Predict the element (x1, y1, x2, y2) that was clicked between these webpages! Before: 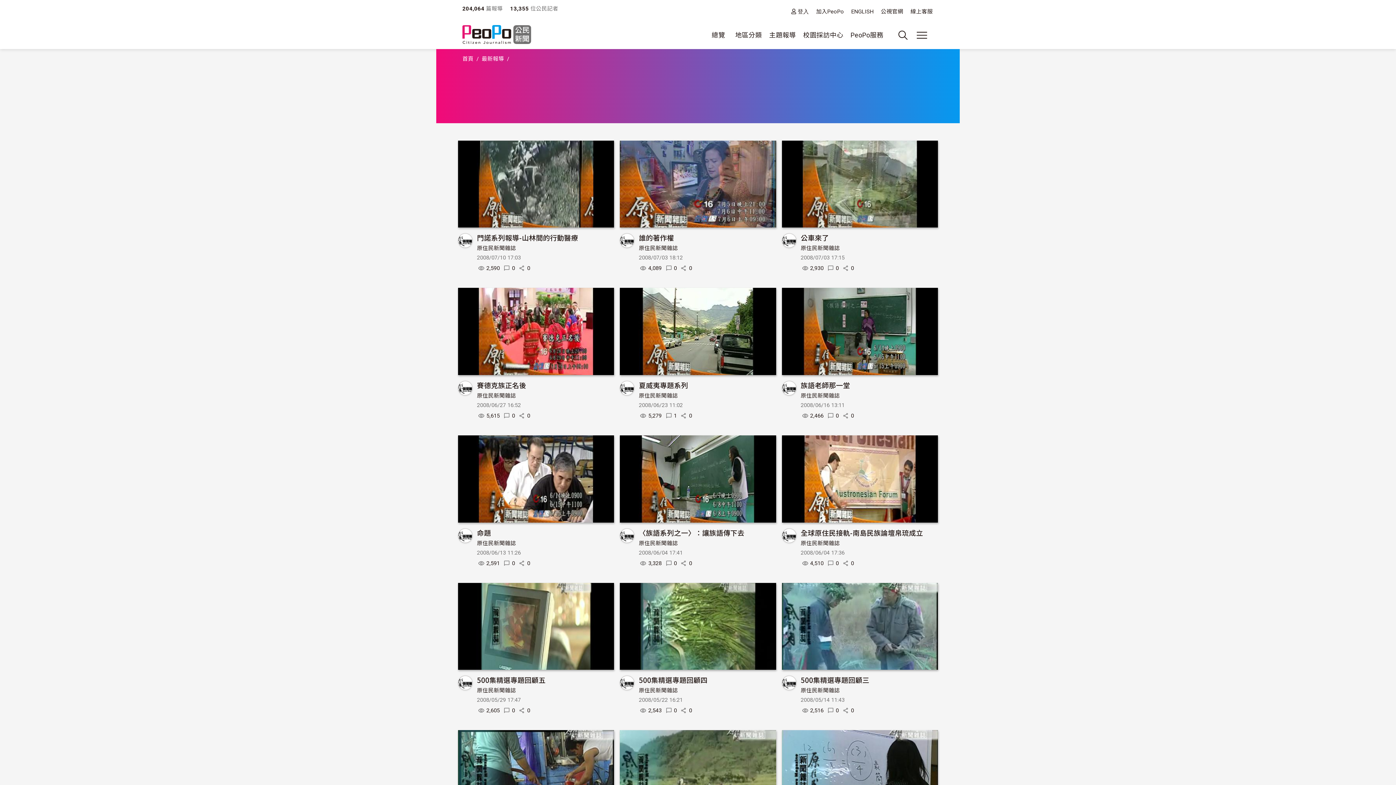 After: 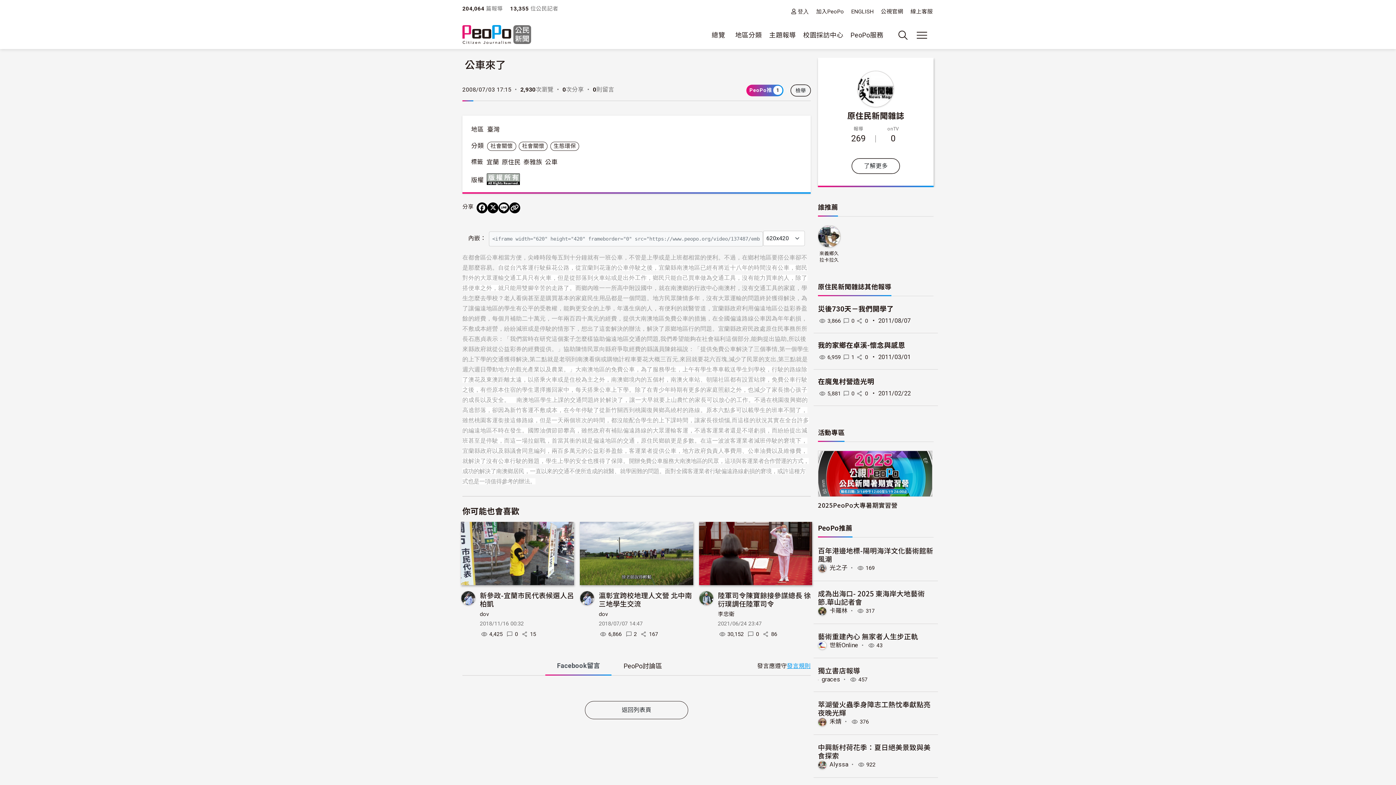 Action: label: 公車來了 bbox: (800, 232, 829, 242)